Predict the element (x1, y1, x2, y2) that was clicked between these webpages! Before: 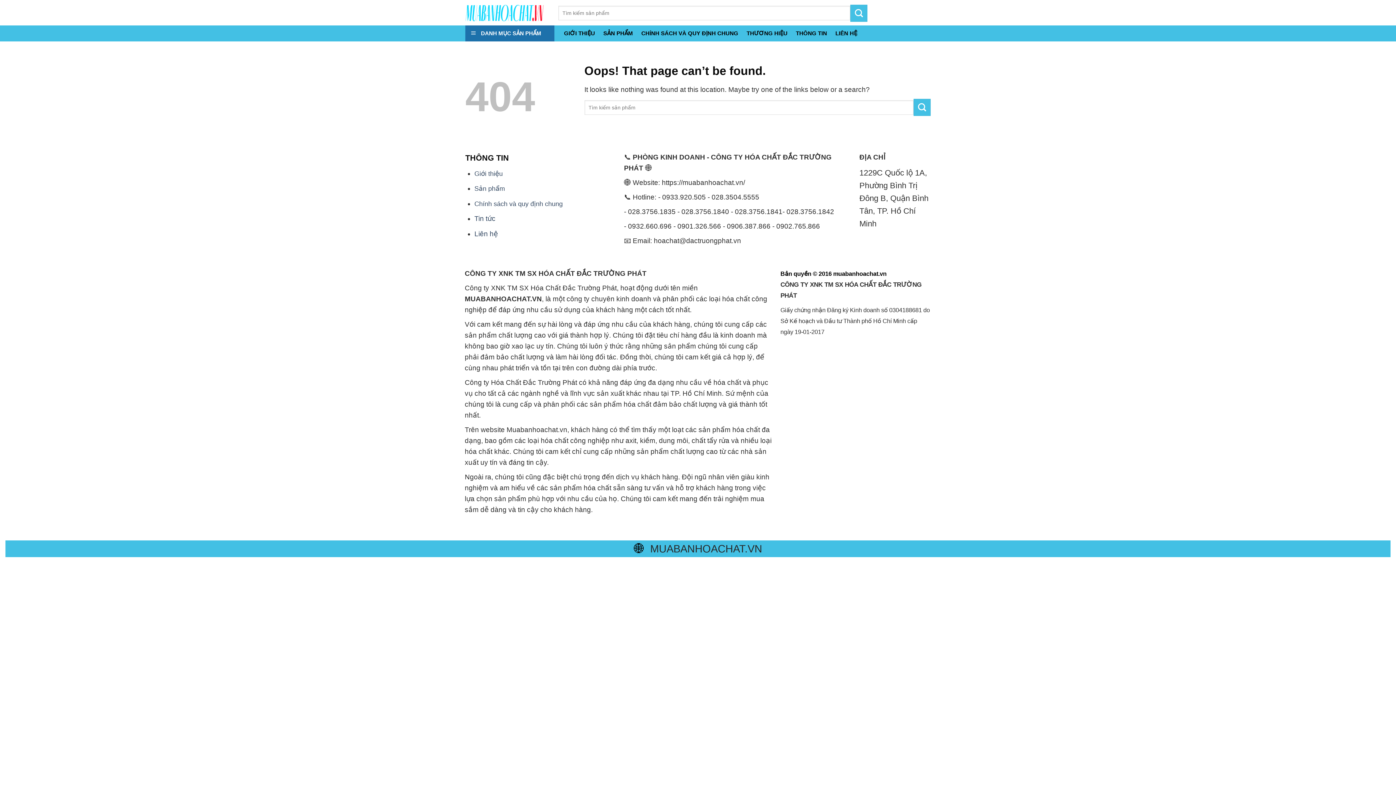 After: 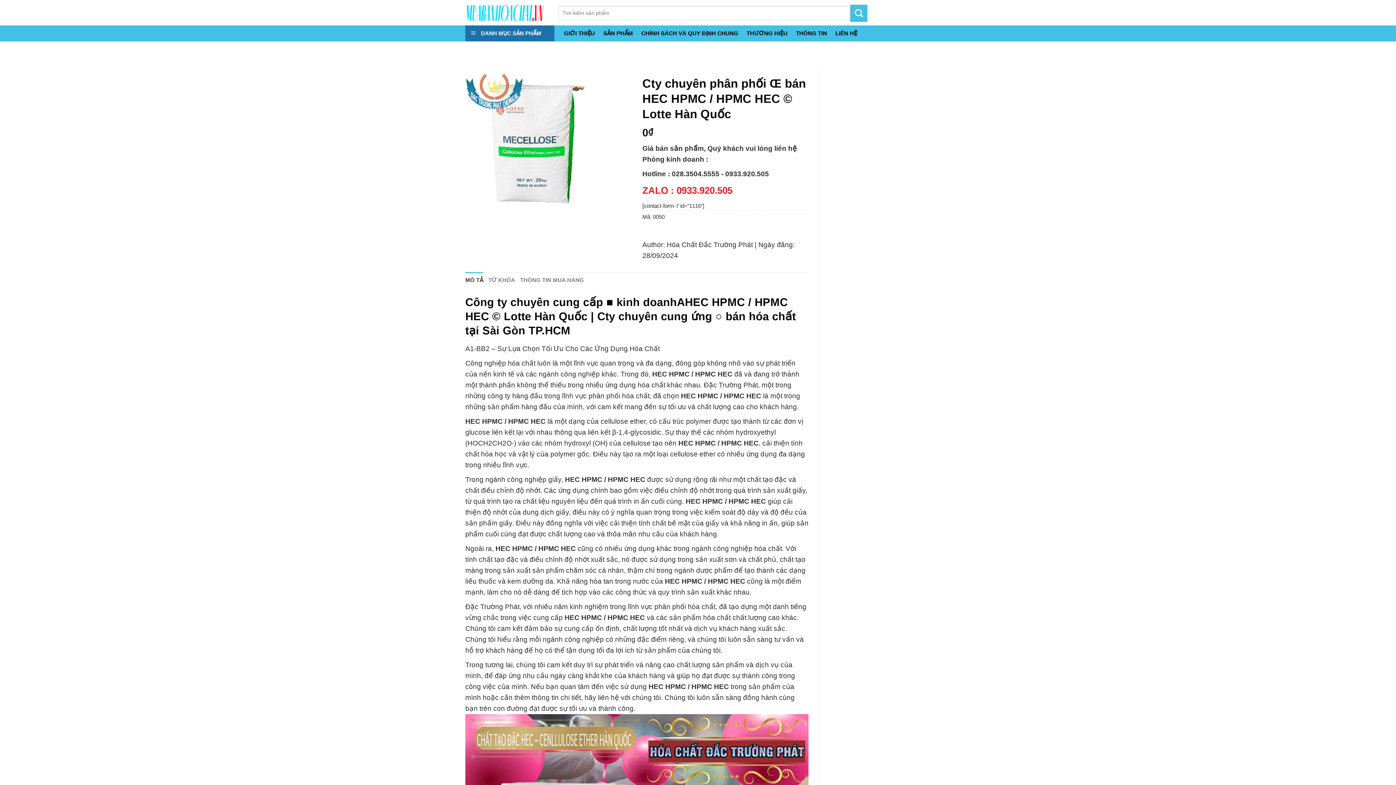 Action: bbox: (913, 99, 930, 115)